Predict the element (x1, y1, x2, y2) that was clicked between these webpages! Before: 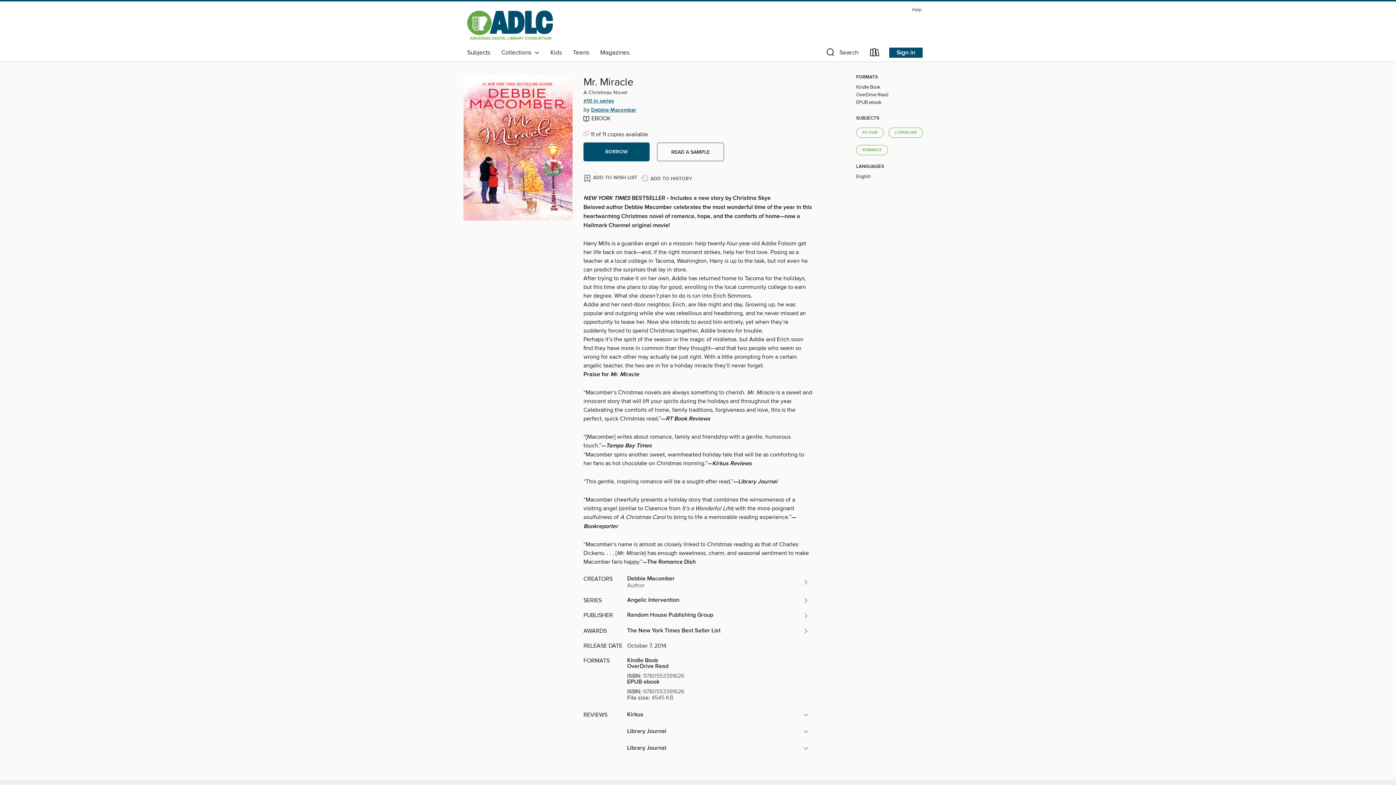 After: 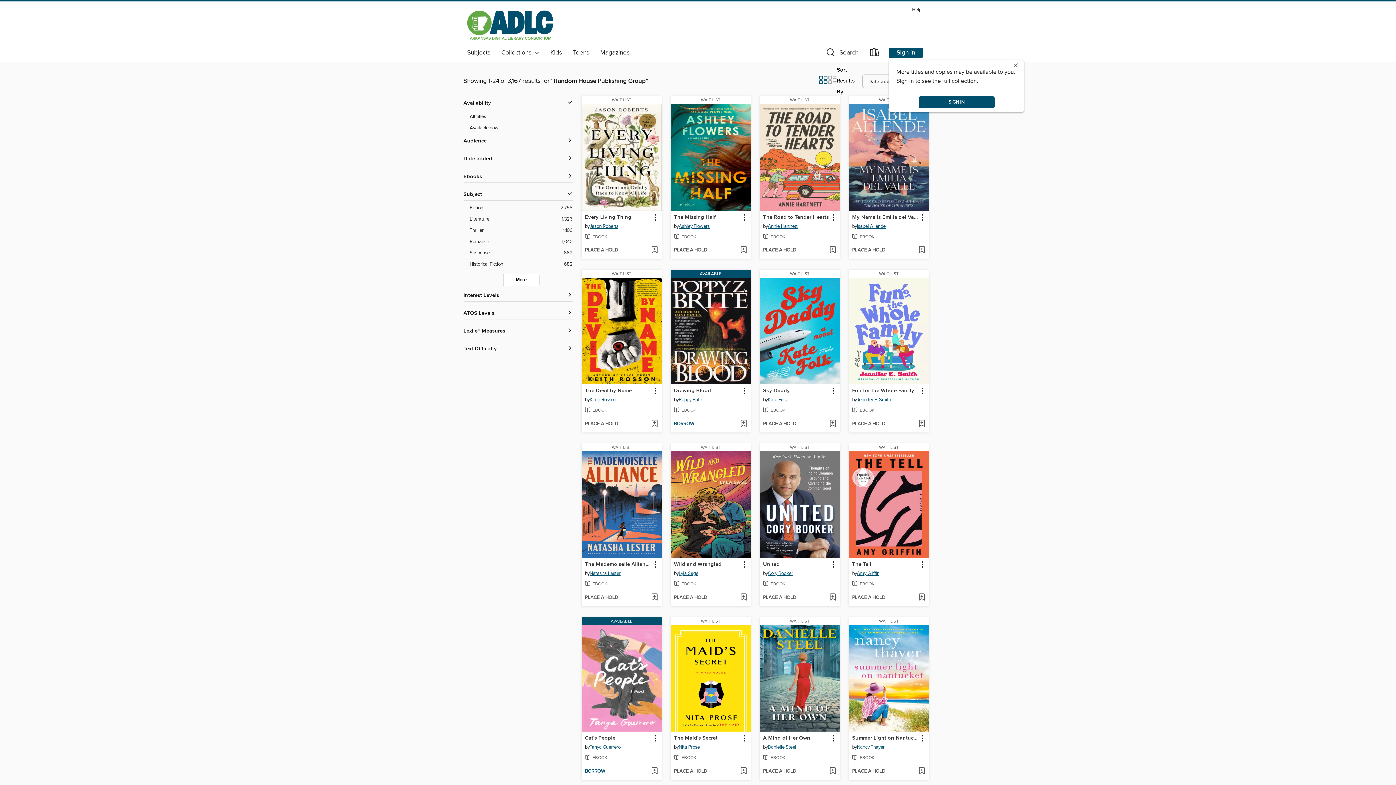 Action: bbox: (623, 609, 812, 623) label: Random House Publishing Group